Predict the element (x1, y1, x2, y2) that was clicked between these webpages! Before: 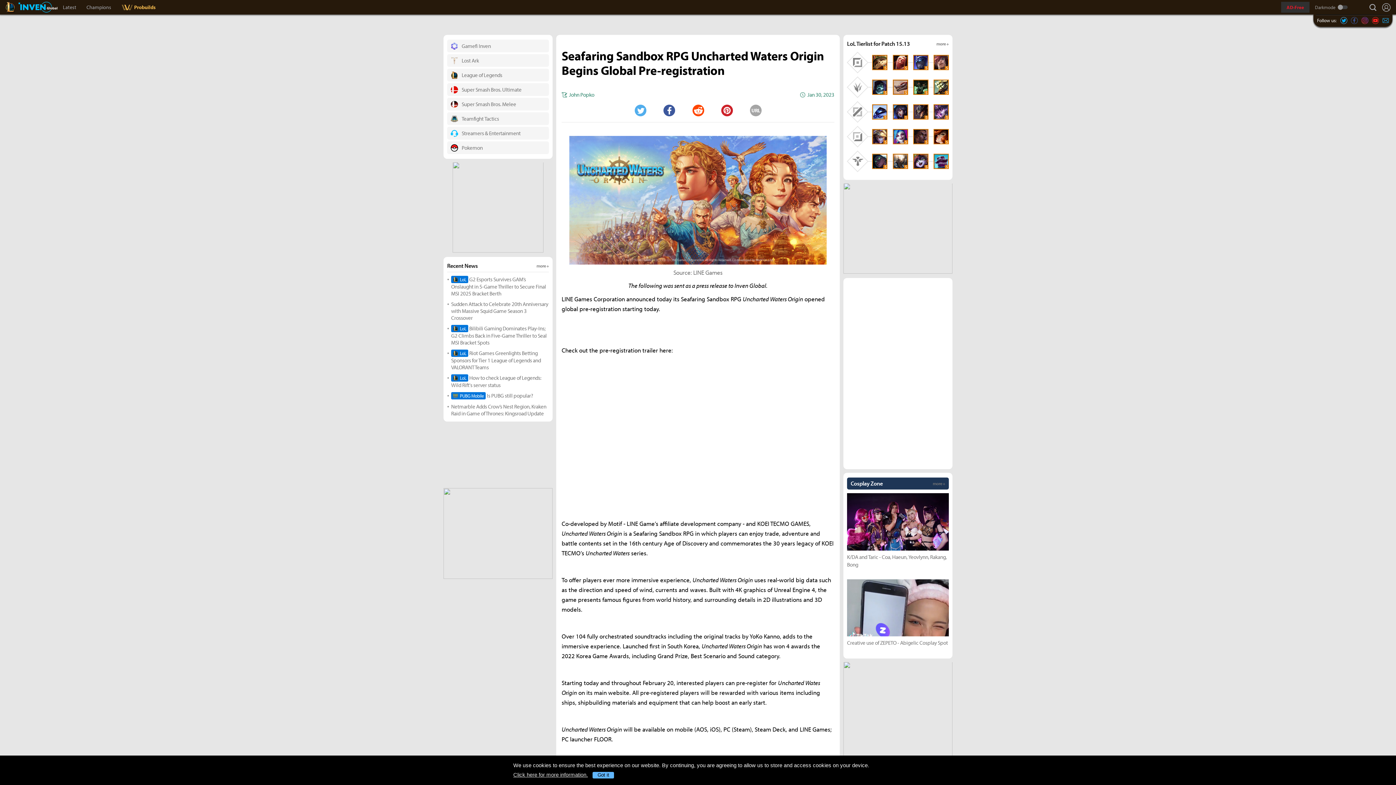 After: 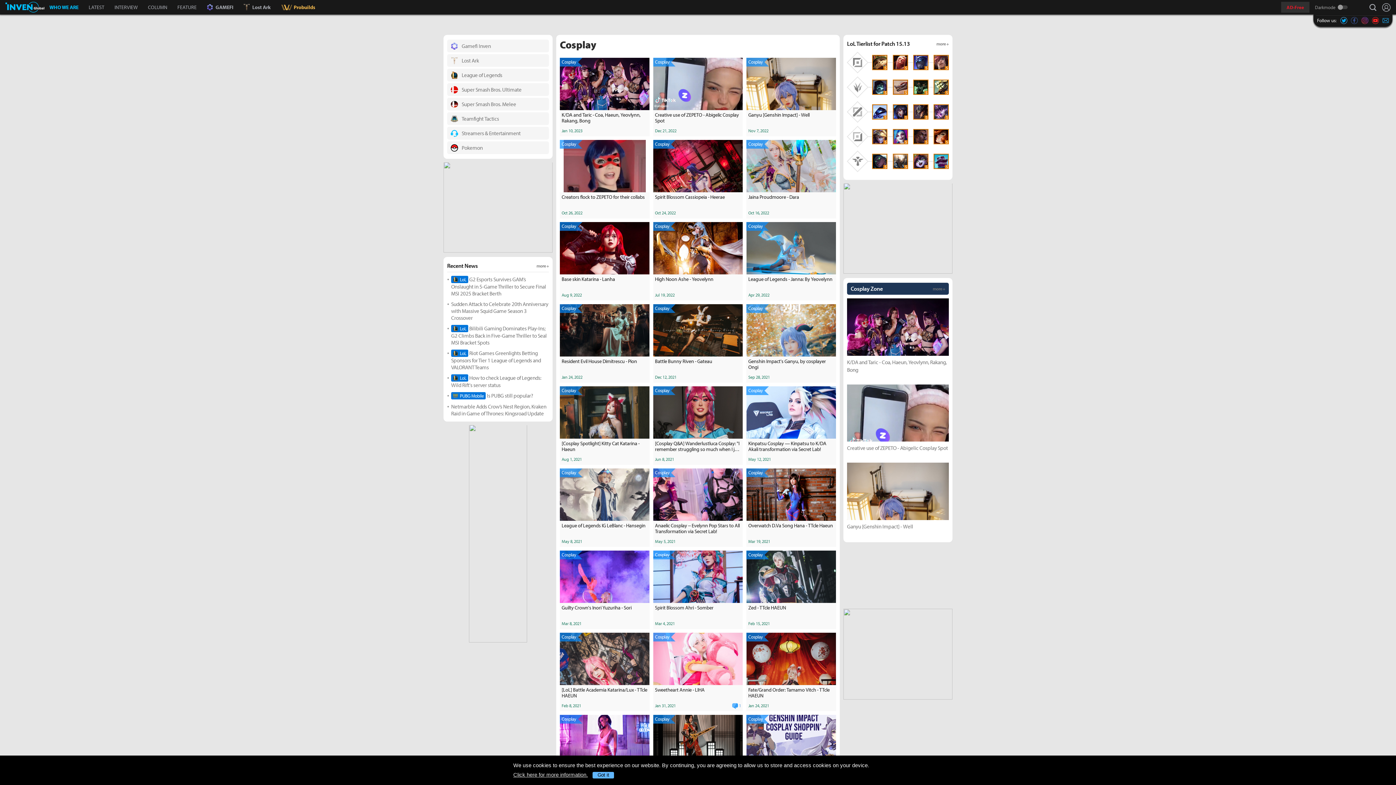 Action: bbox: (847, 477, 949, 489) label: Cosplay Zone
more +